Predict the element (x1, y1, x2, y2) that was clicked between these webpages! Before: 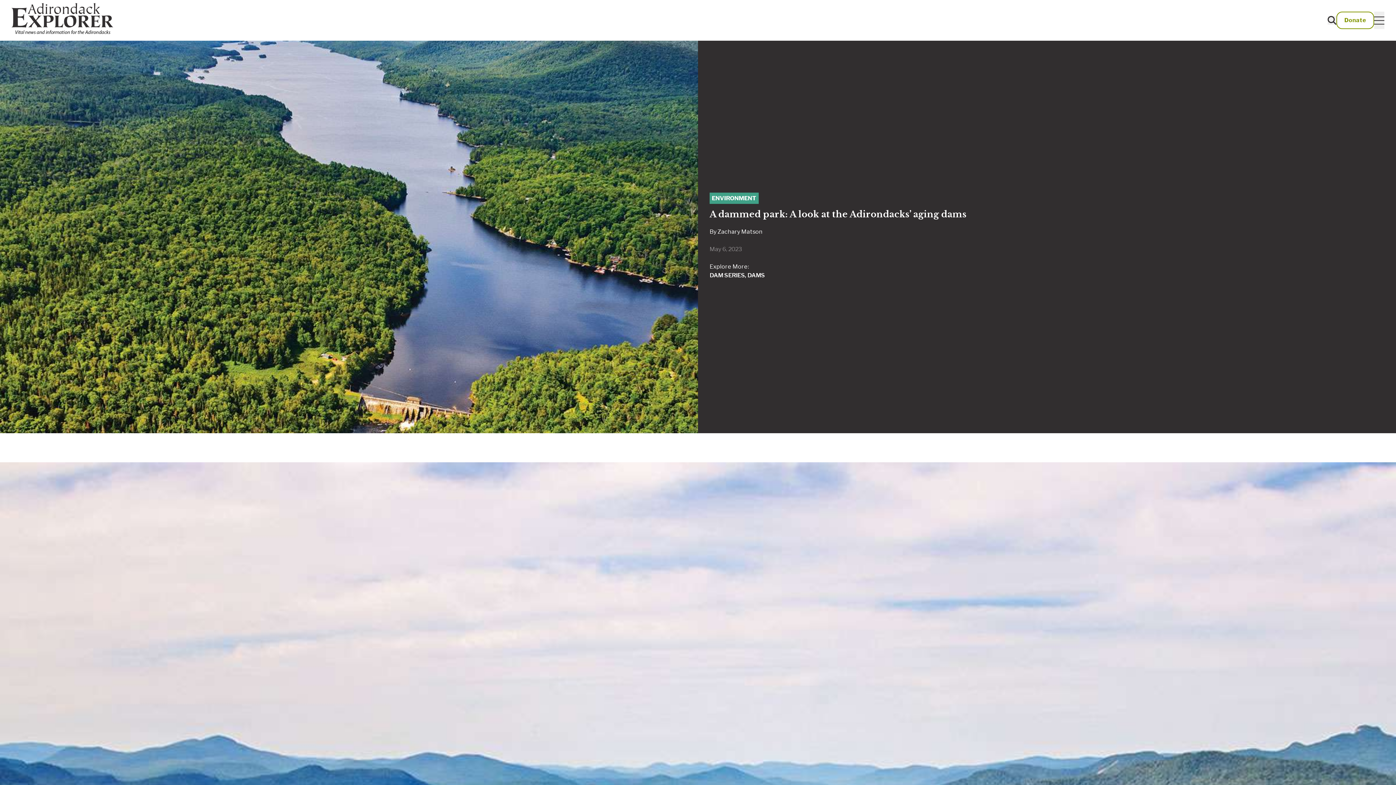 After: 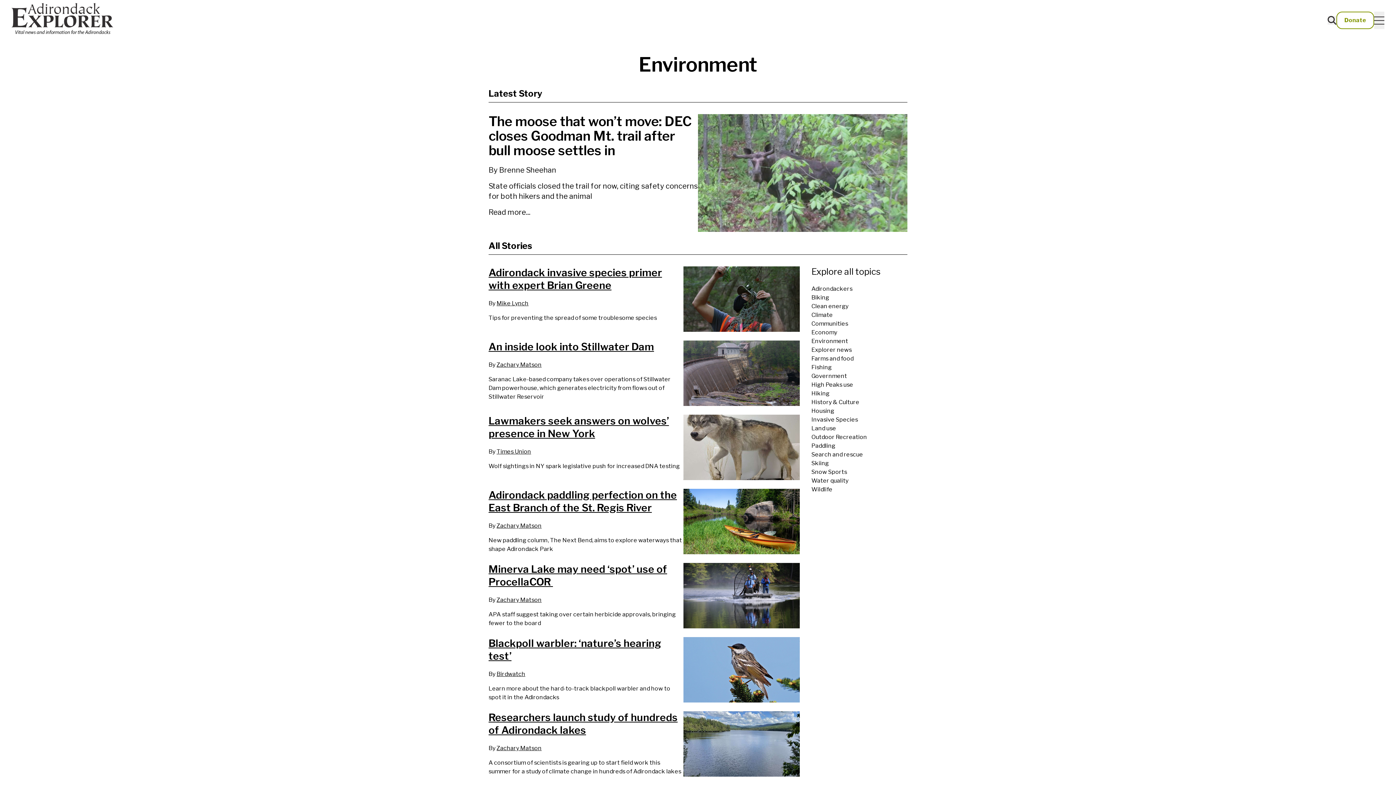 Action: label: ENVIRONMENT bbox: (709, 192, 758, 204)